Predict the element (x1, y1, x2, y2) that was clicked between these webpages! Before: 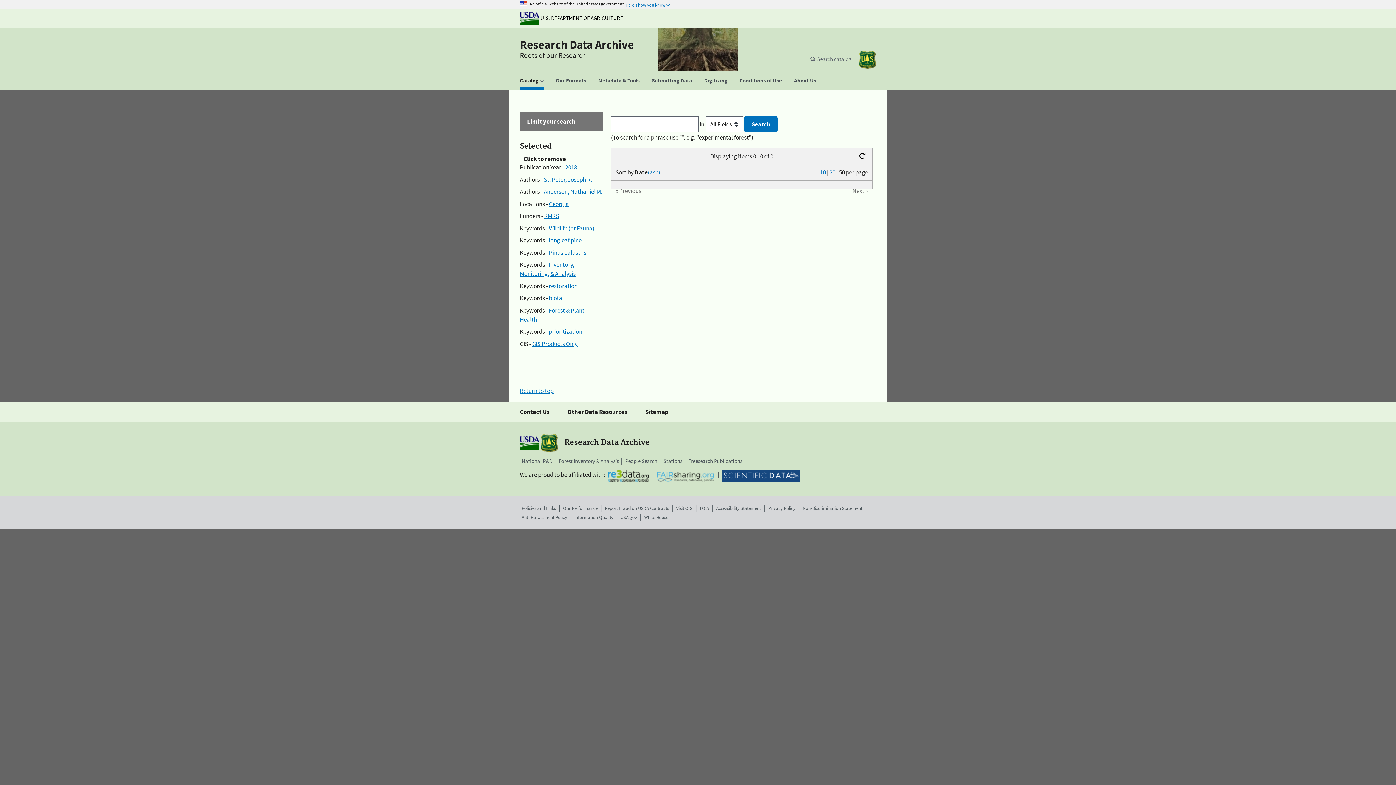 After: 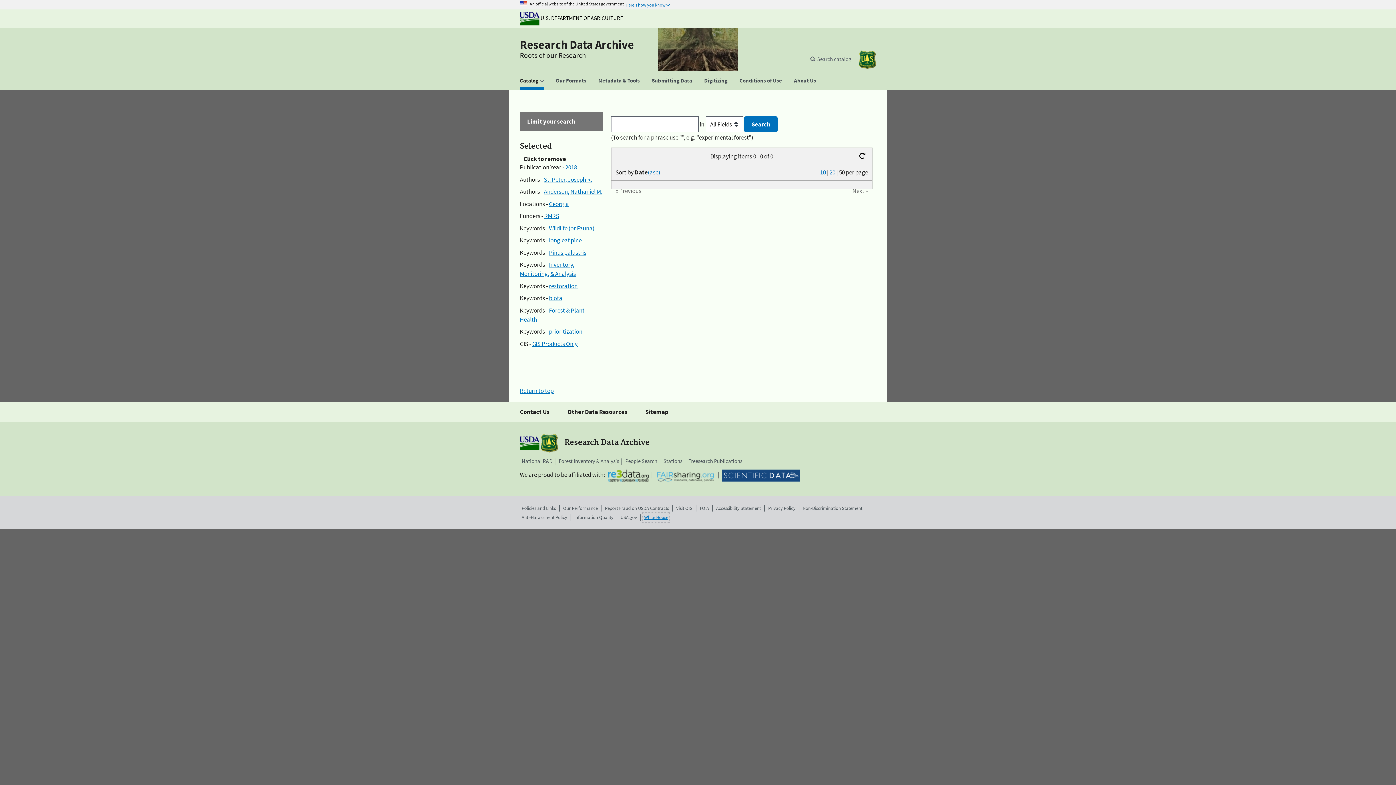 Action: label: White House bbox: (644, 514, 668, 520)